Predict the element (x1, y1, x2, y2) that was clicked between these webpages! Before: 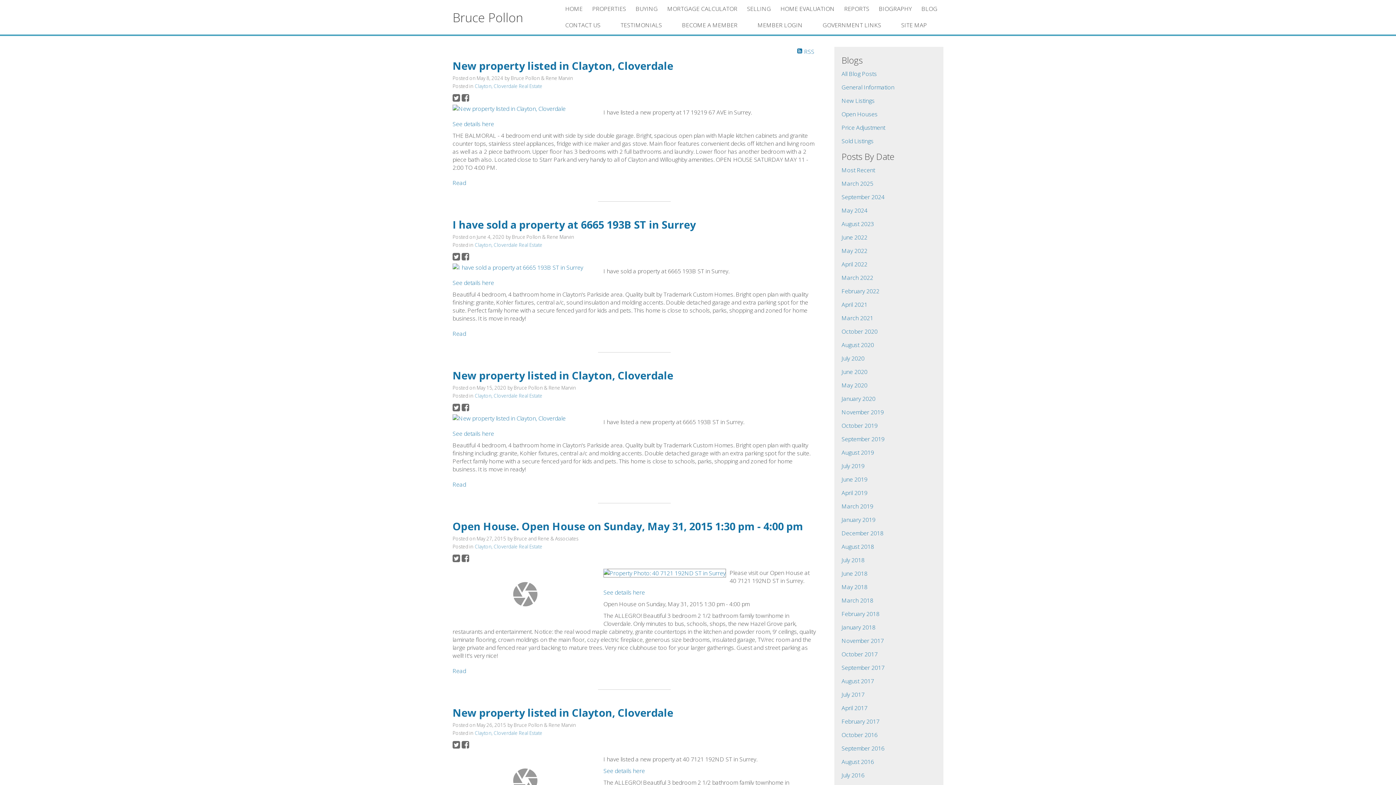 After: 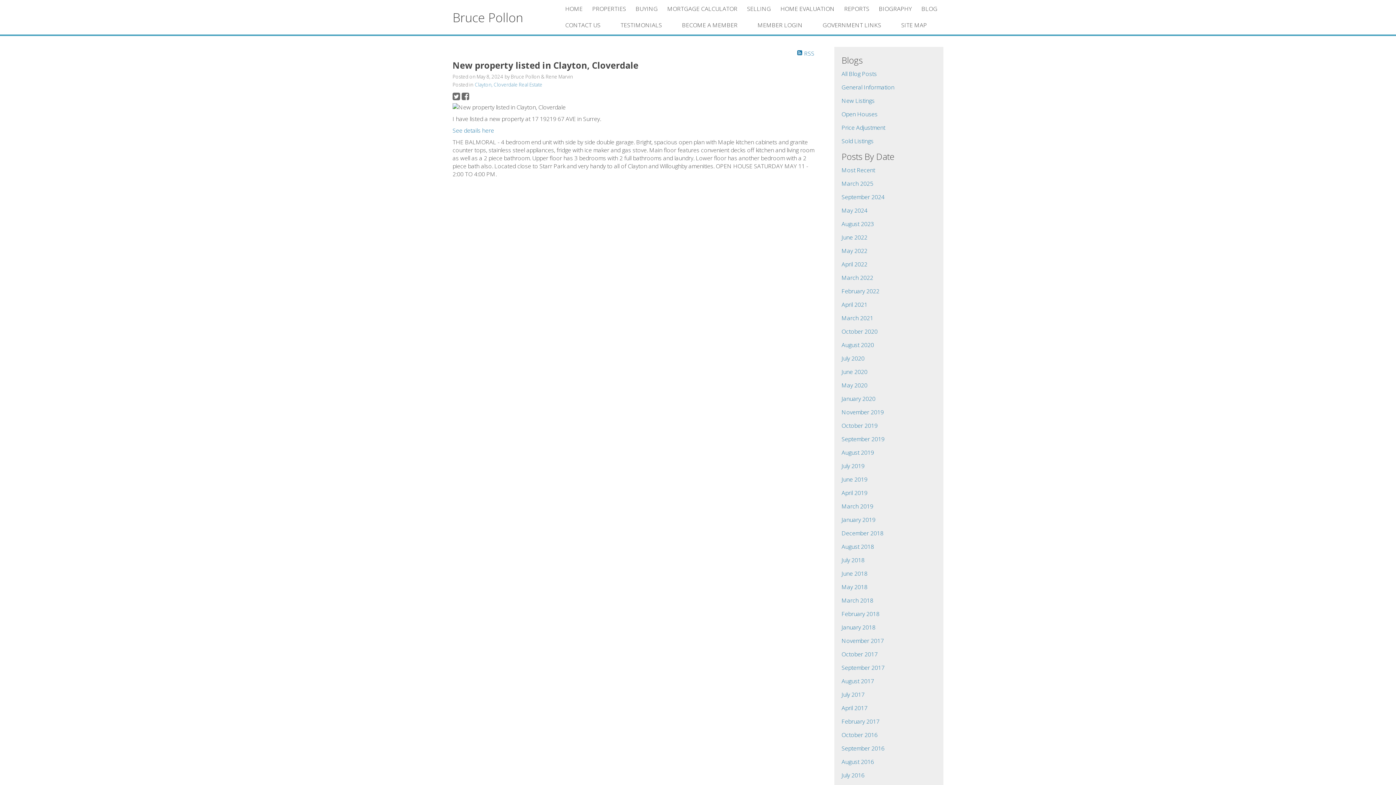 Action: bbox: (452, 60, 673, 72) label: New property listed in Clayton, Cloverdale